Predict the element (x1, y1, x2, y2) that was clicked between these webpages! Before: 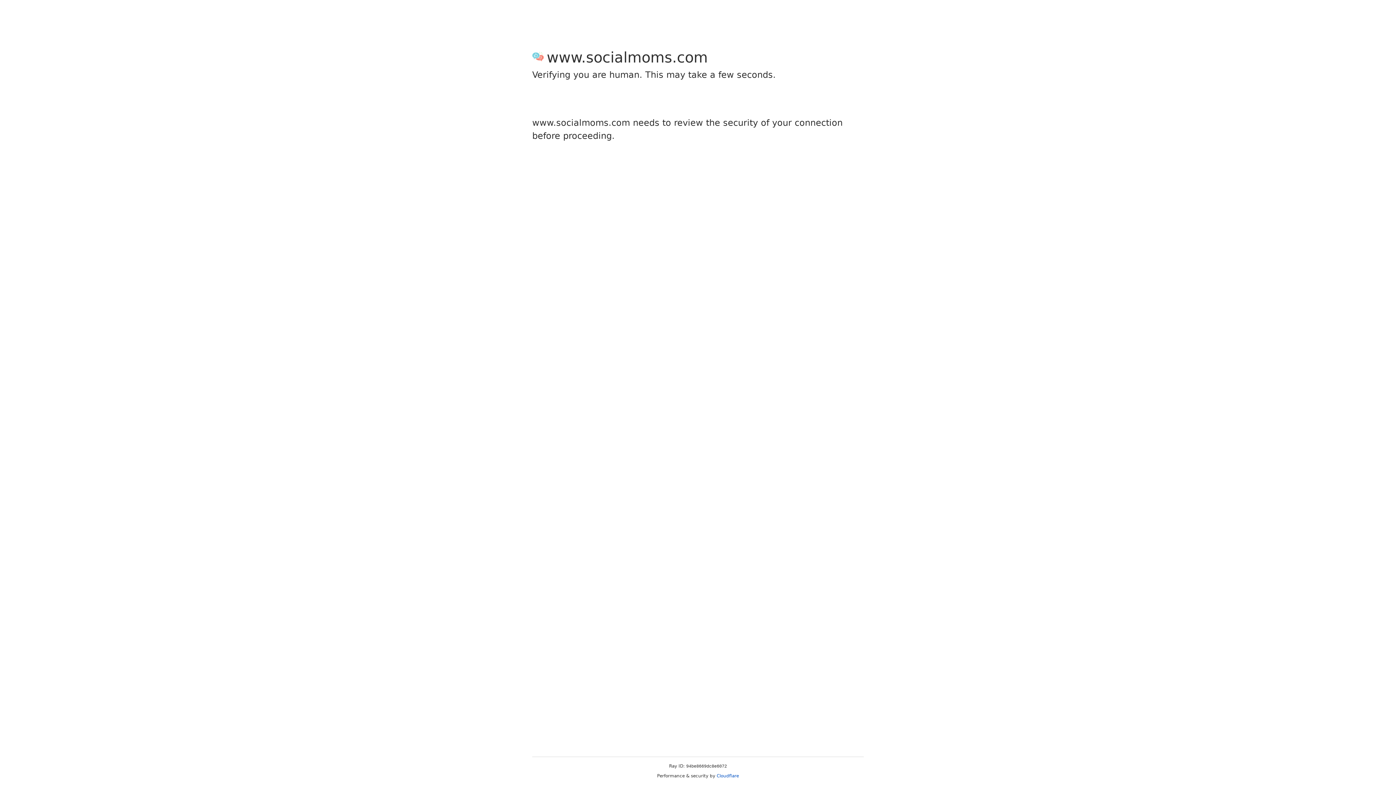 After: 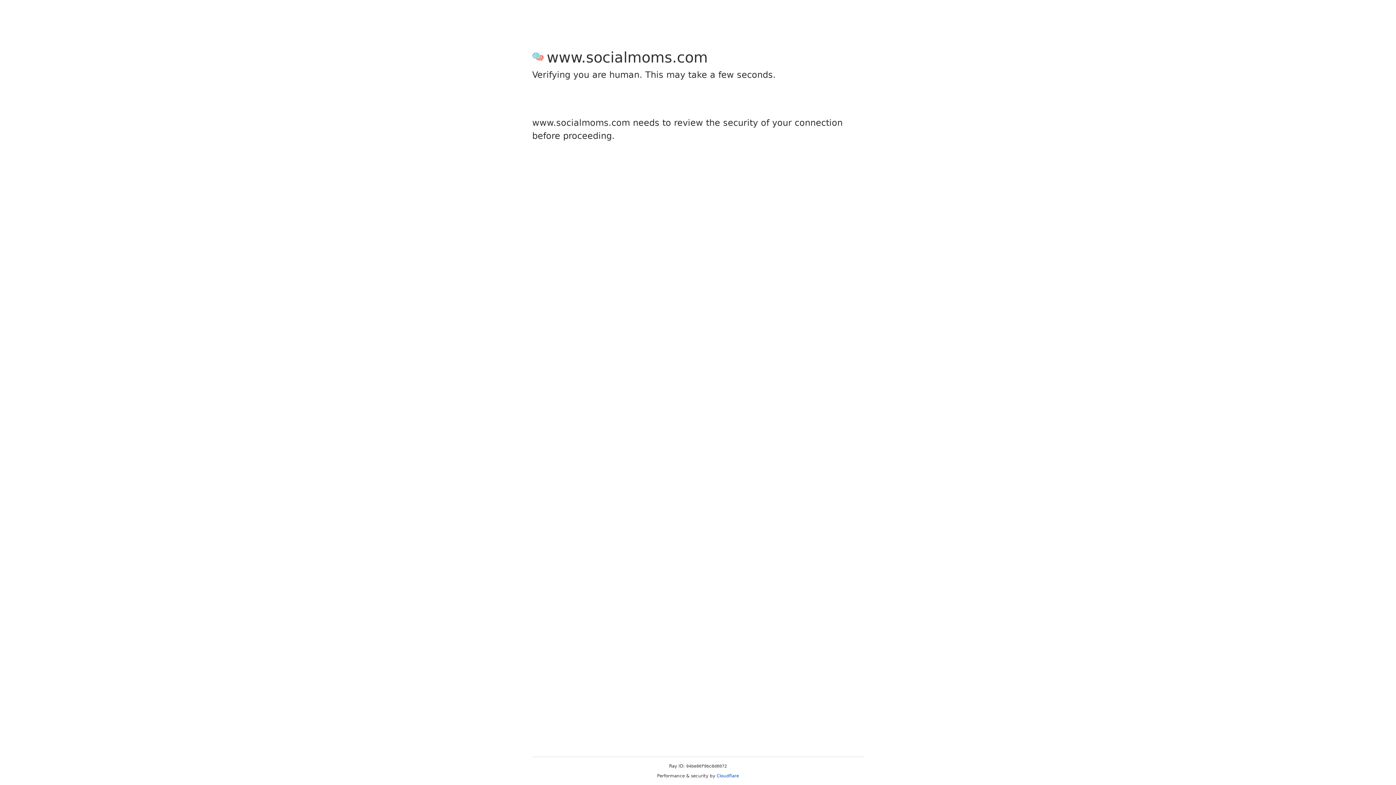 Action: label: Cloudflare bbox: (716, 773, 739, 778)